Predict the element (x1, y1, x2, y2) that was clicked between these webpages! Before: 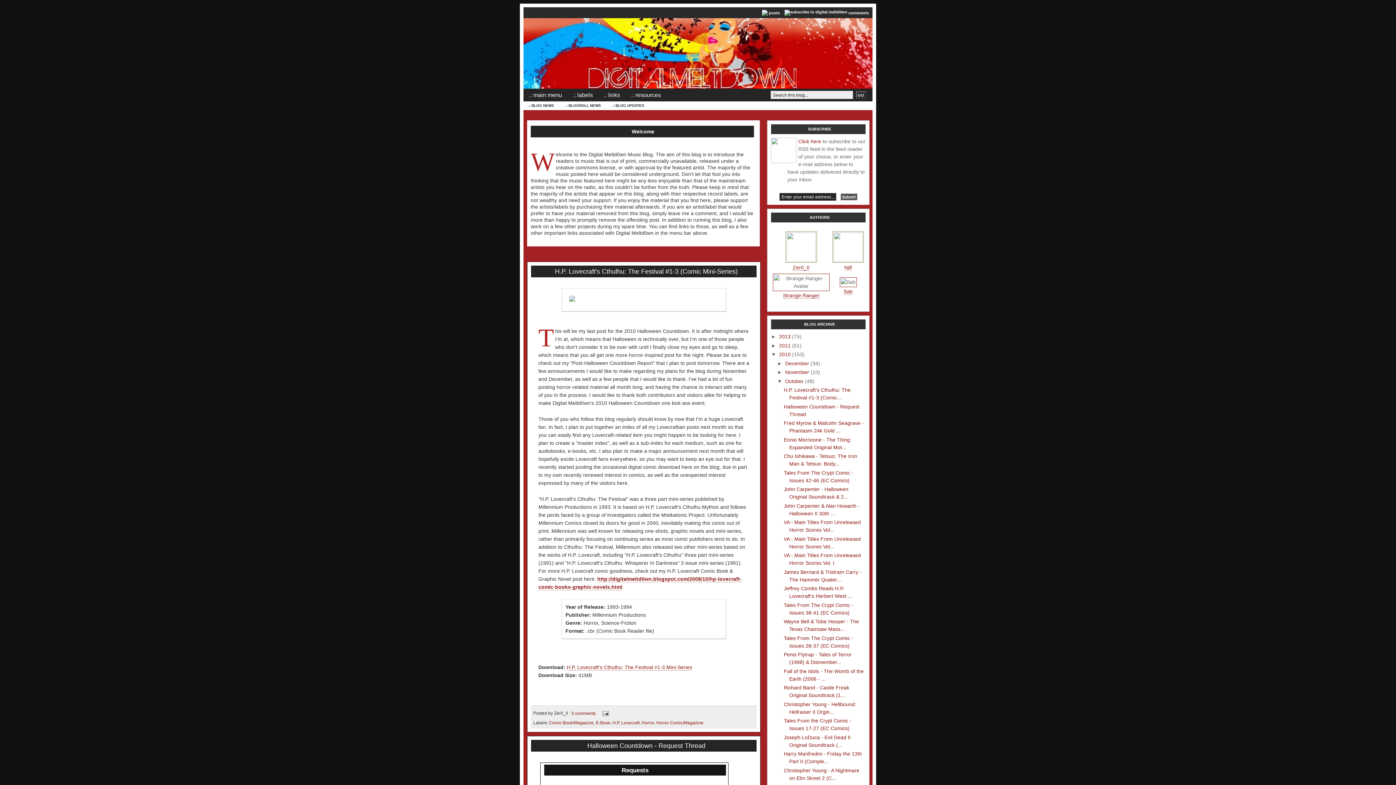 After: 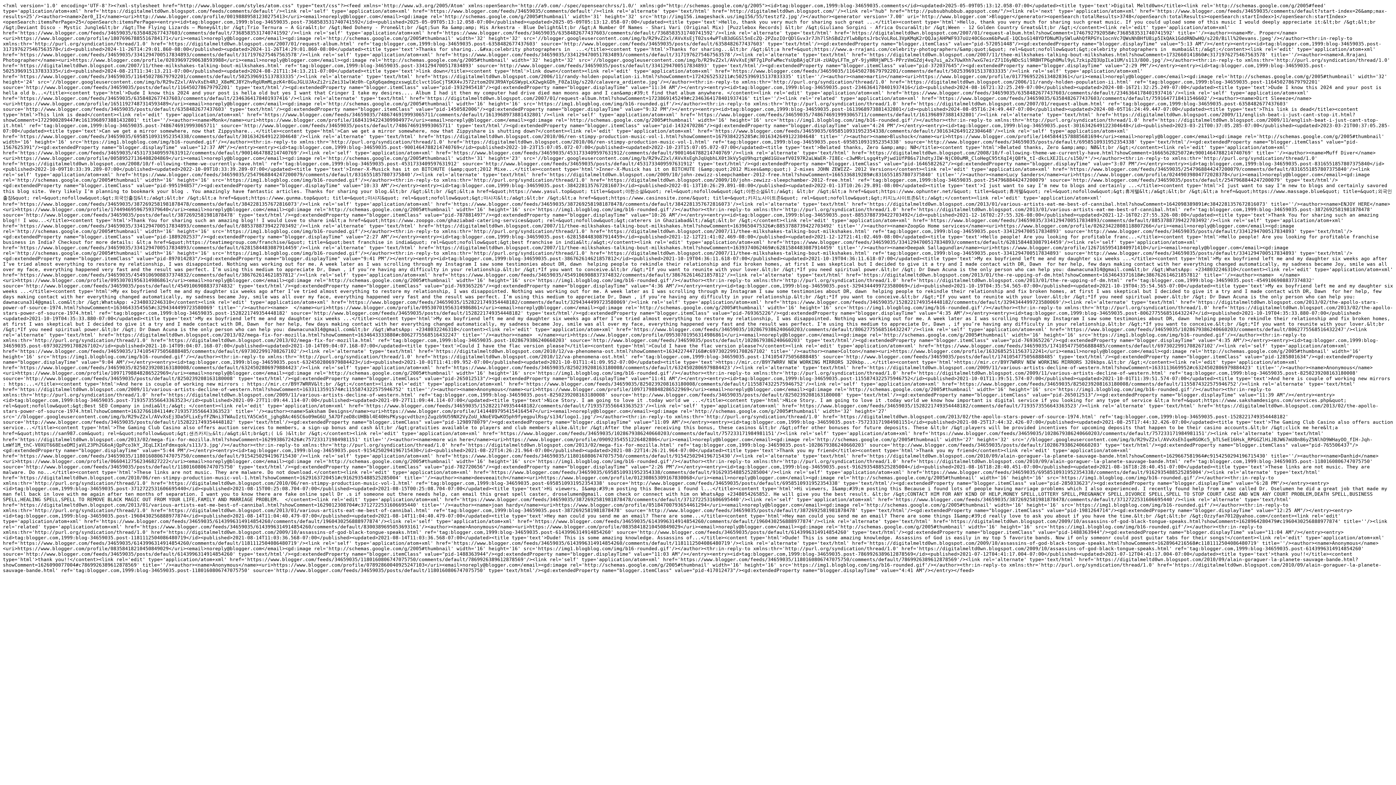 Action: bbox: (848, 10, 869, 15) label: comments